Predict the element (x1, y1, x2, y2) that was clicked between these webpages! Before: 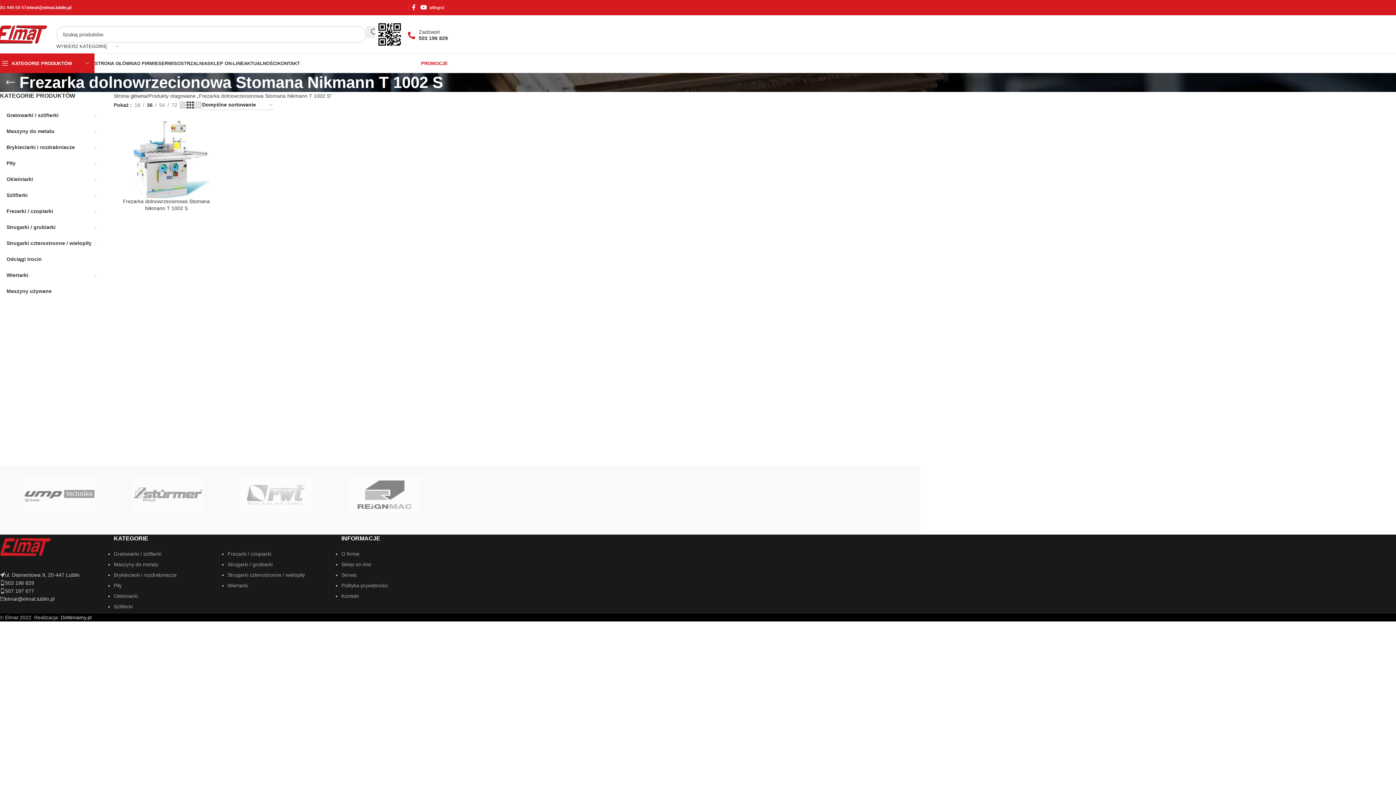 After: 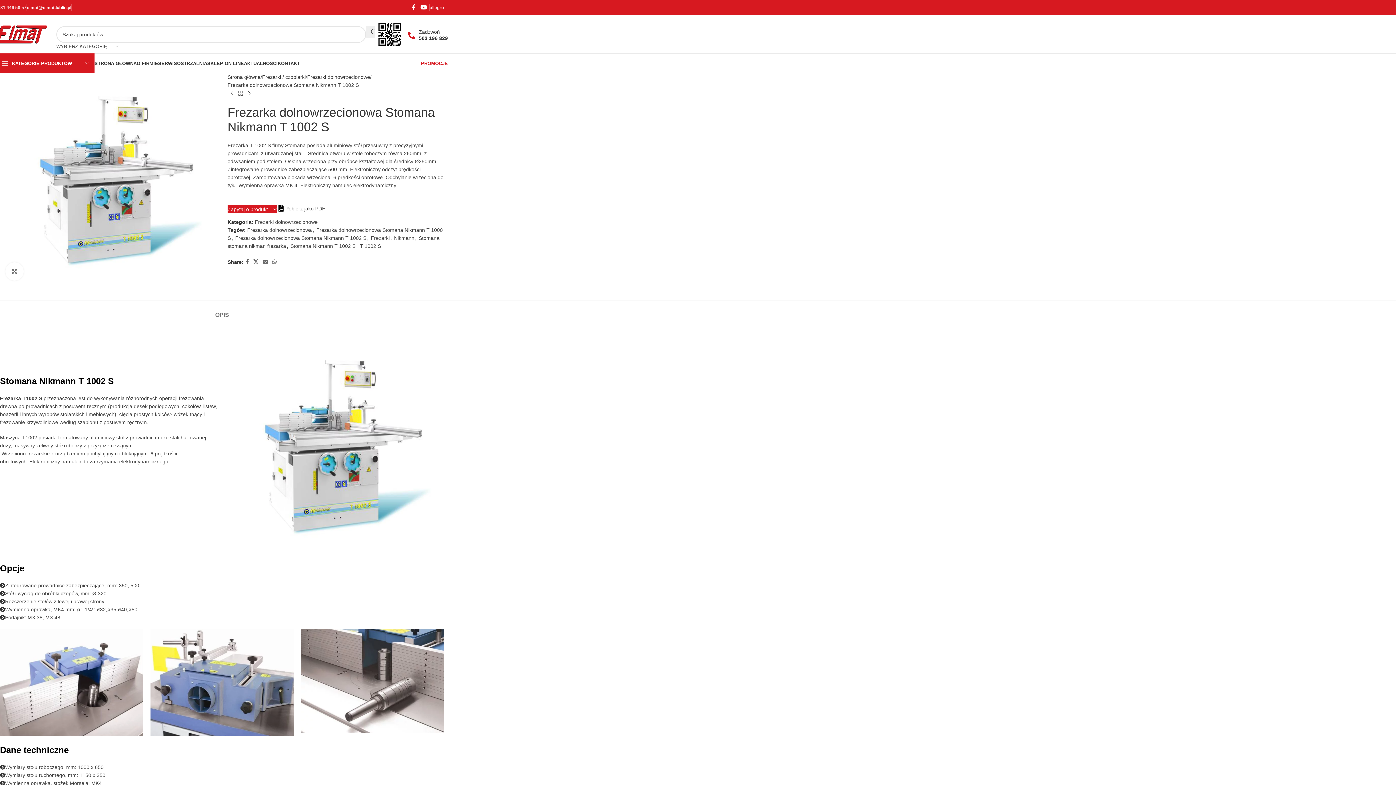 Action: label: Frezarka dolnowrzecionowa Stomana Nikmann T 1002 S bbox: (113, 121, 219, 198)